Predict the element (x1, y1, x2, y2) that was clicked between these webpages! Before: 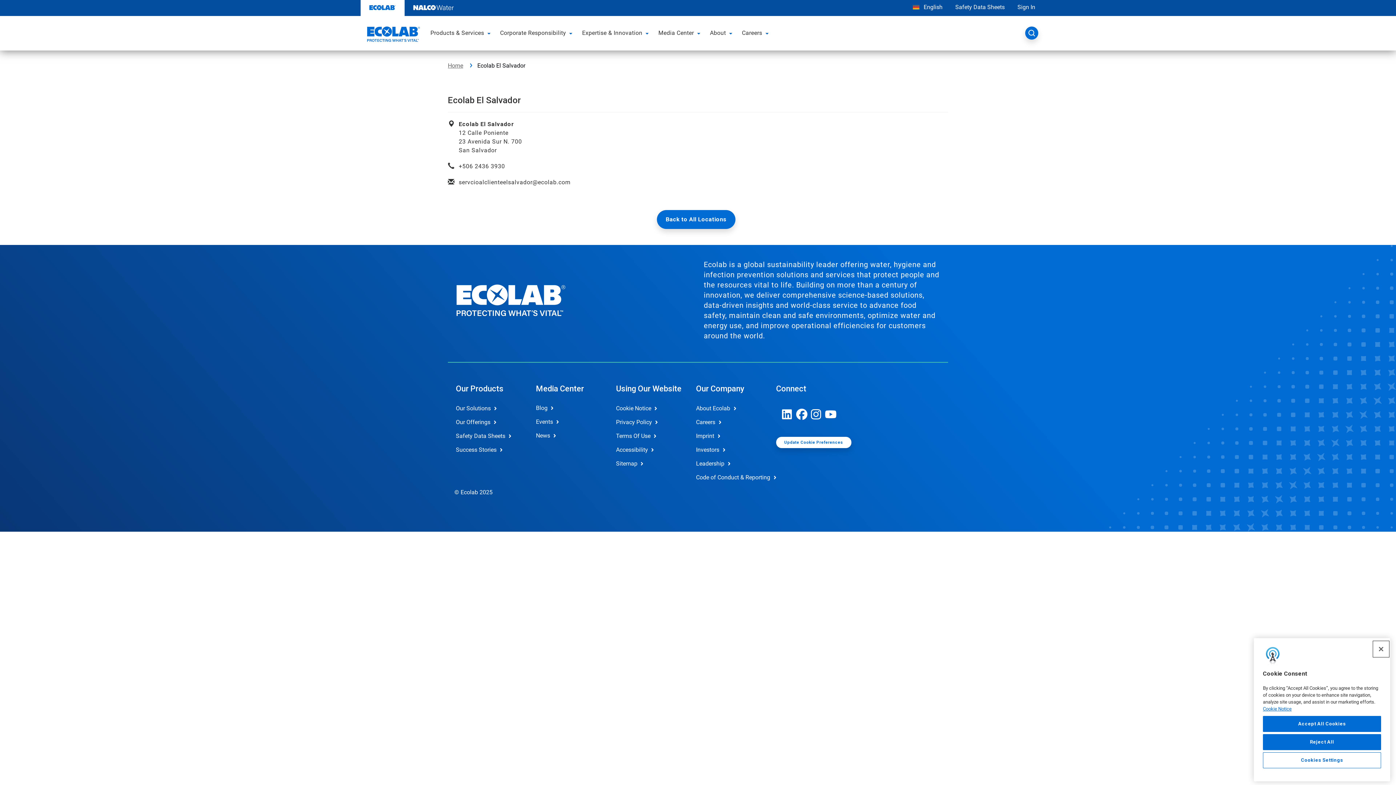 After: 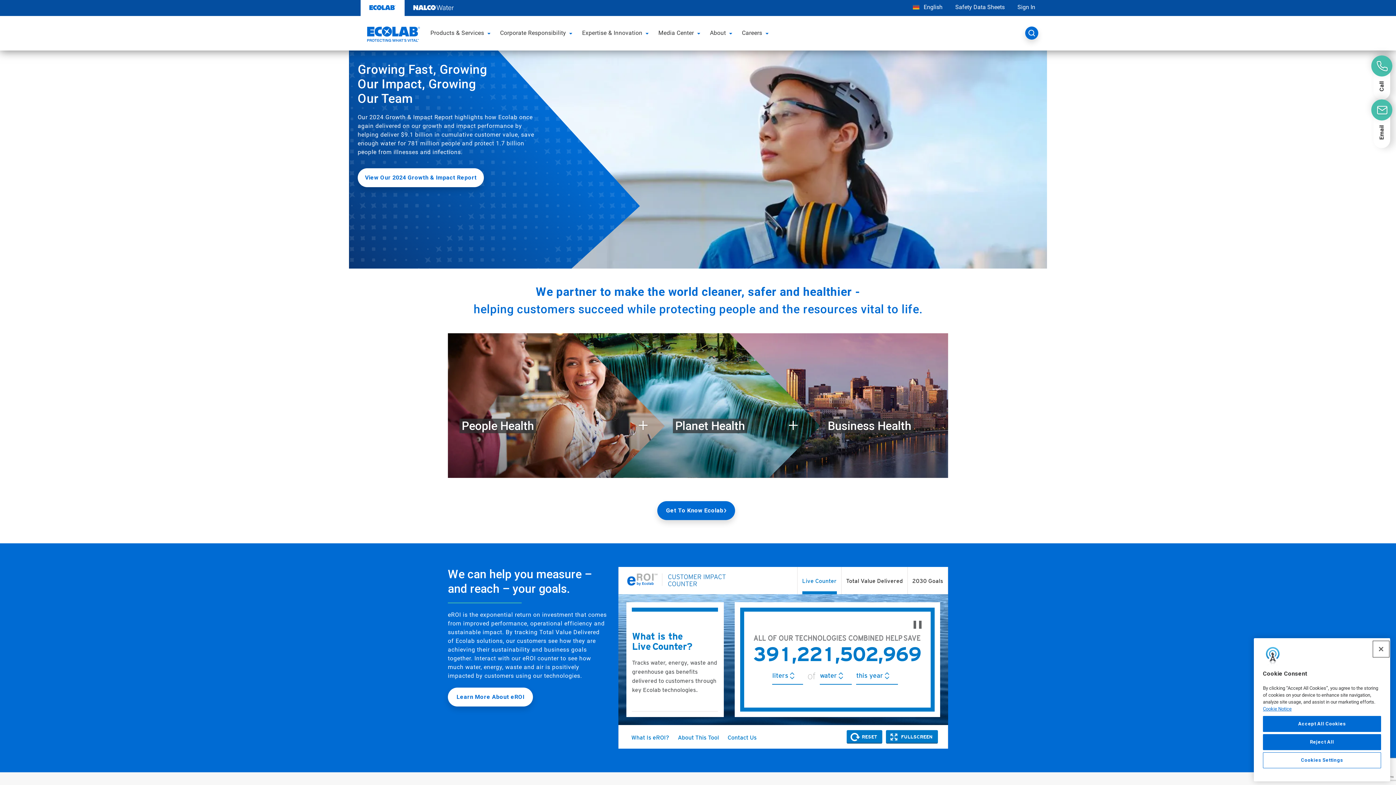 Action: bbox: (360, 22, 424, 47)